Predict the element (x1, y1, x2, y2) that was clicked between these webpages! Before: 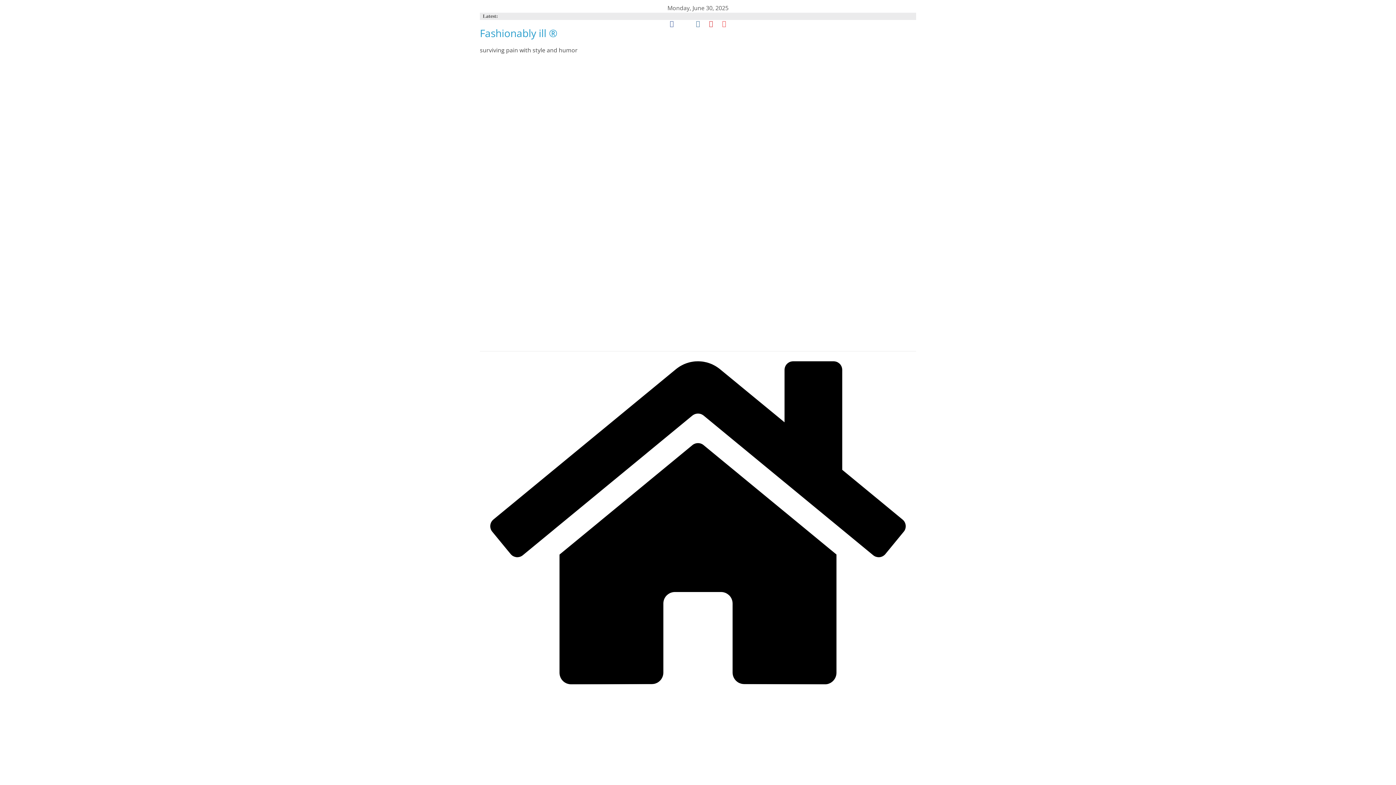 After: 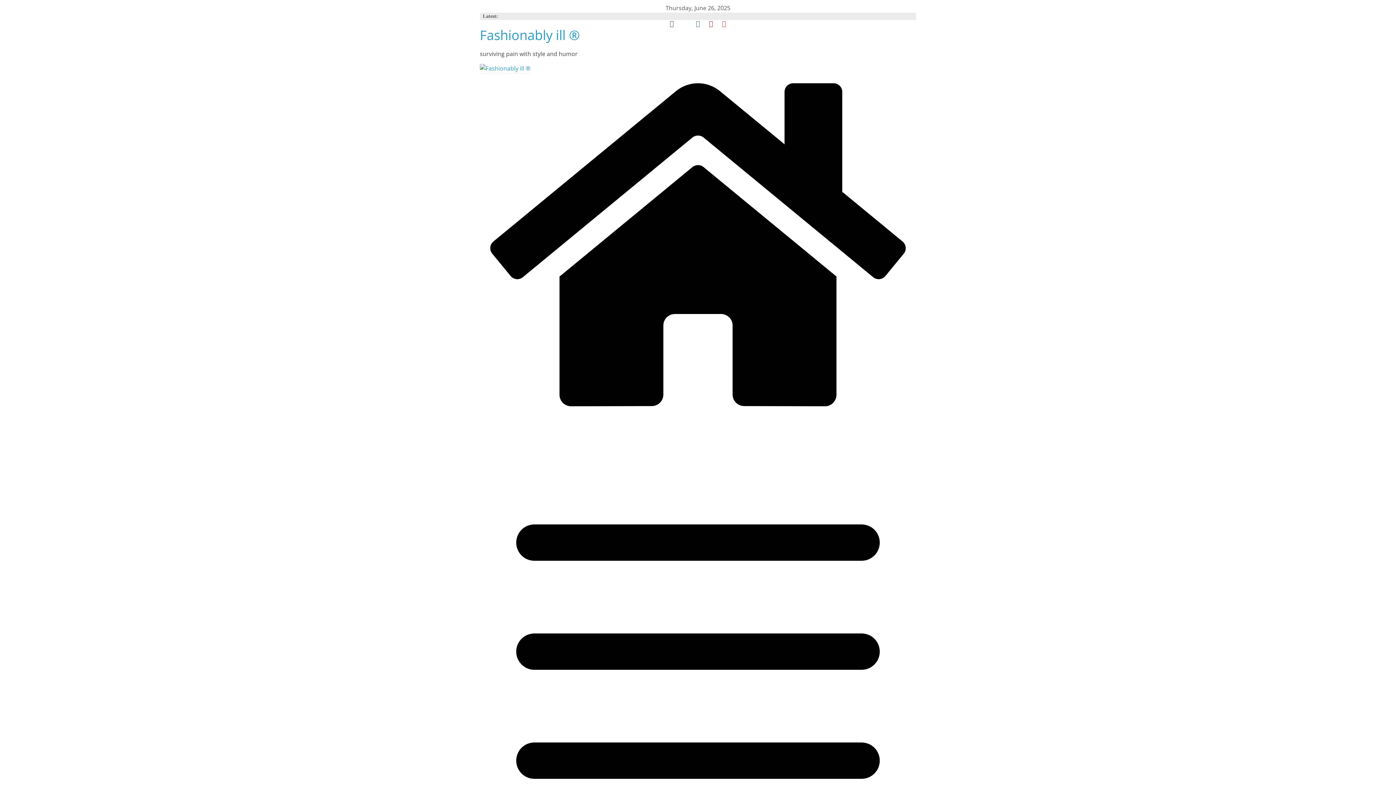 Action: label: Fashionably ill ® bbox: (480, 26, 557, 40)